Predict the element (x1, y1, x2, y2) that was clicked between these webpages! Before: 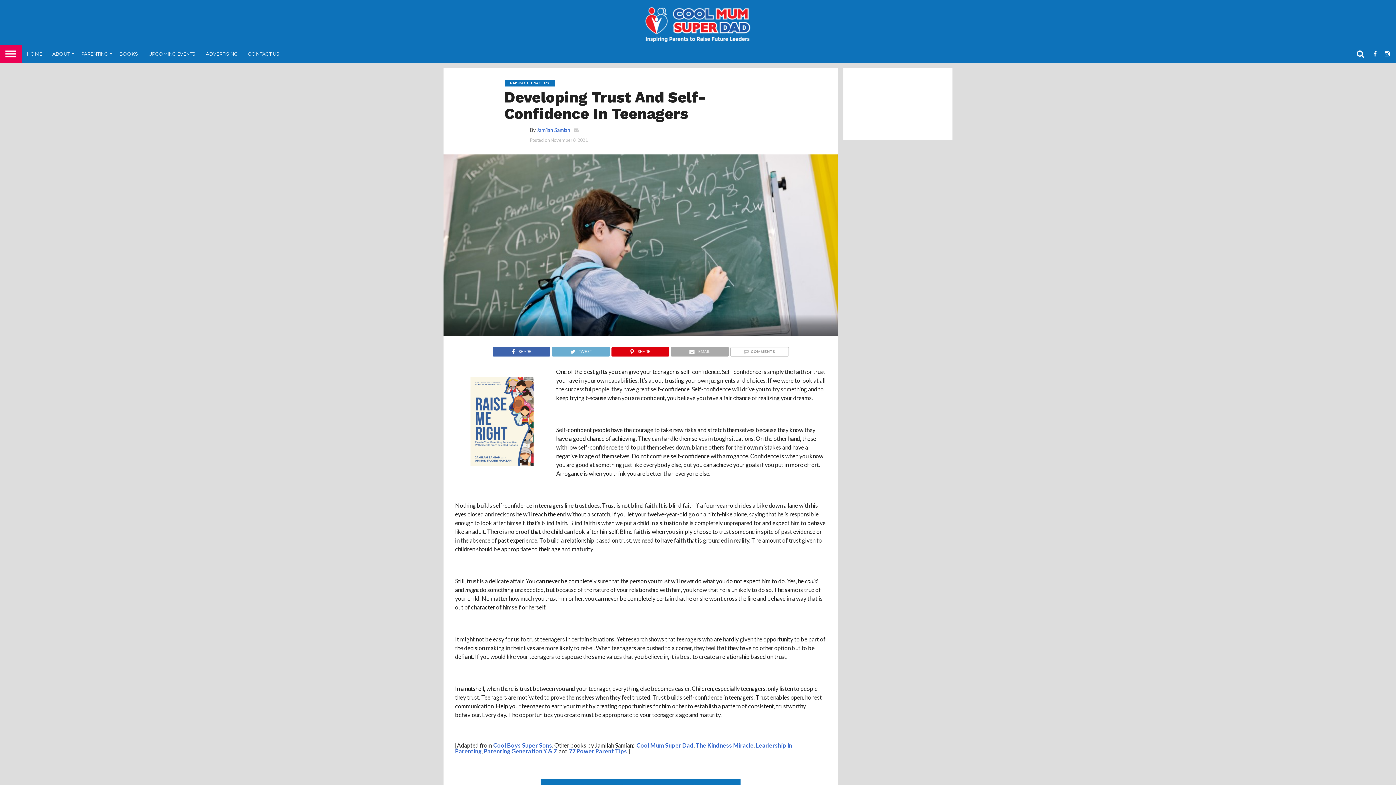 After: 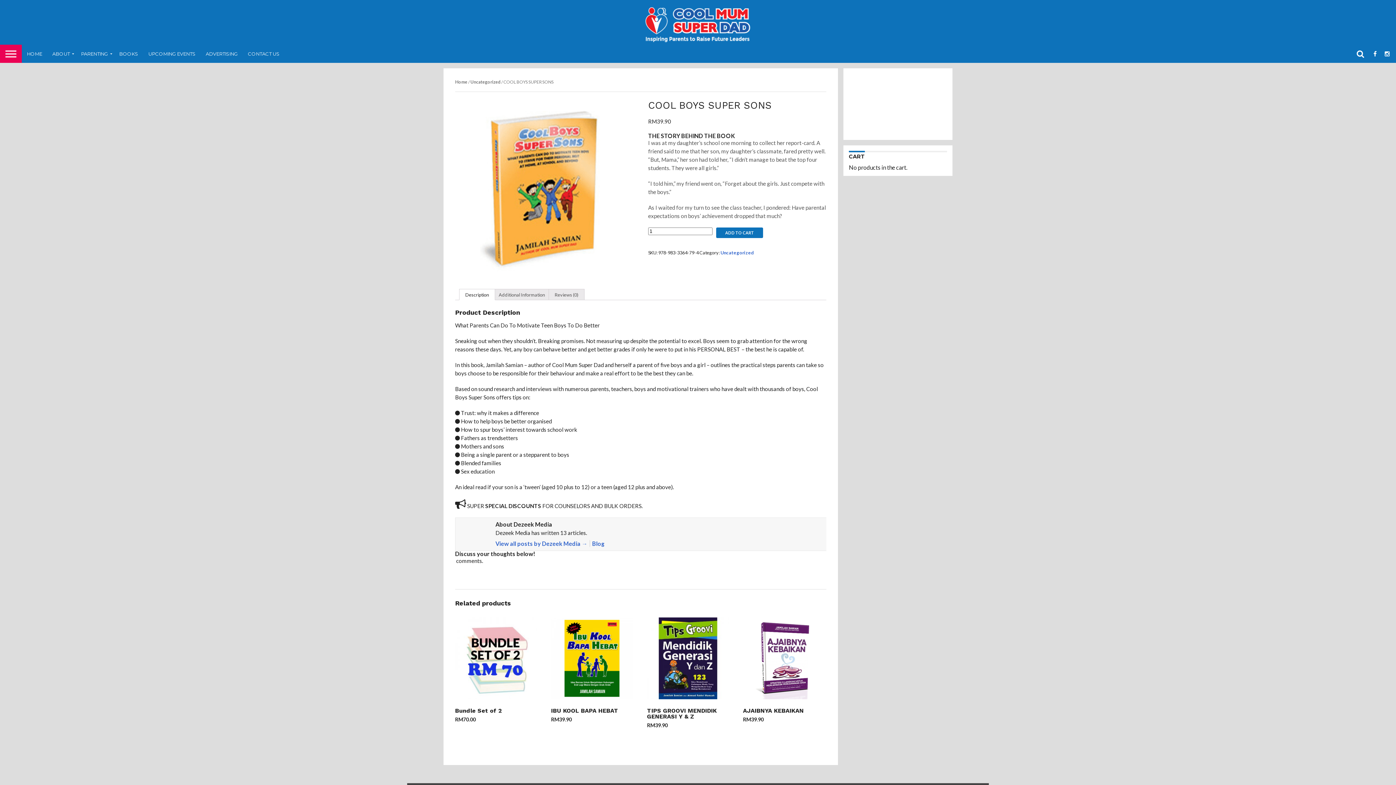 Action: label: Cool Boys Super Sons bbox: (493, 742, 552, 749)